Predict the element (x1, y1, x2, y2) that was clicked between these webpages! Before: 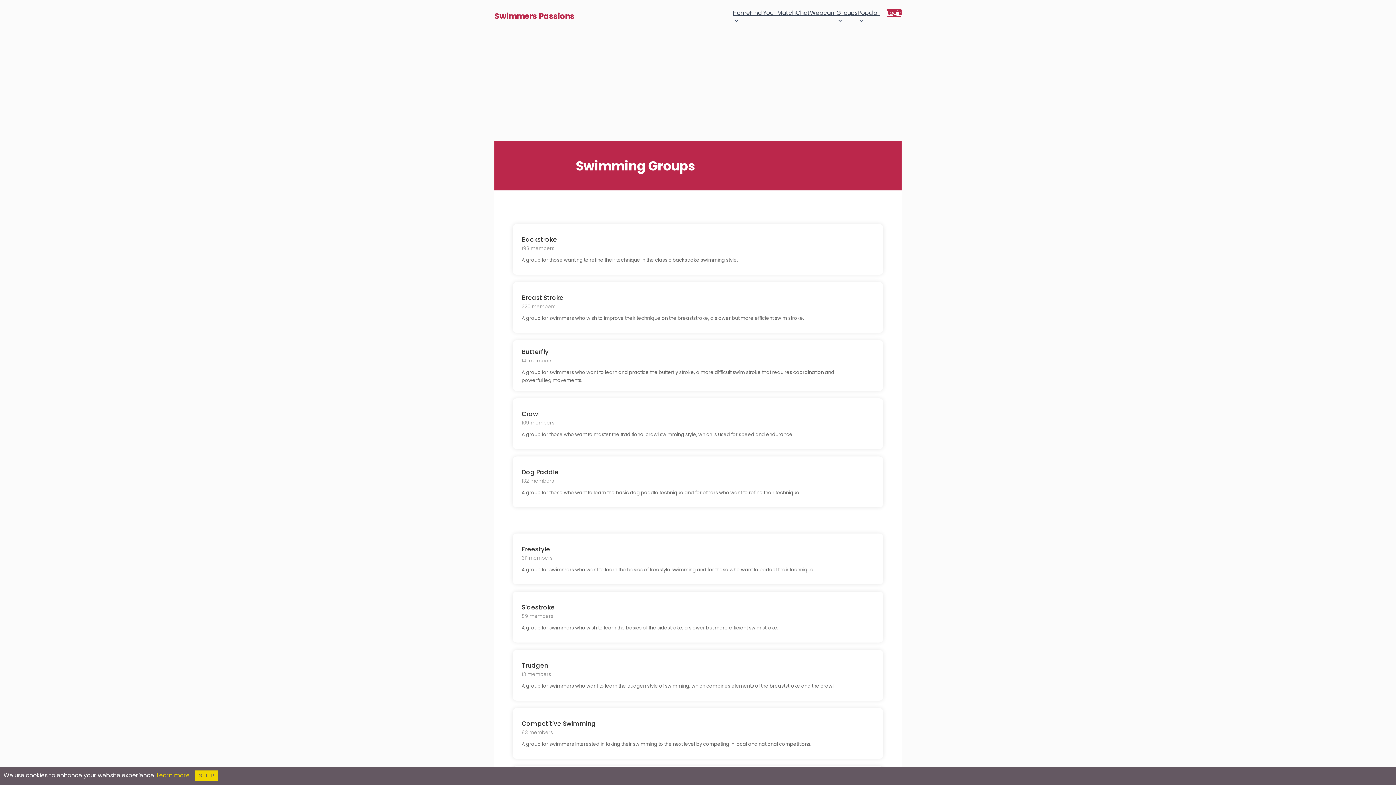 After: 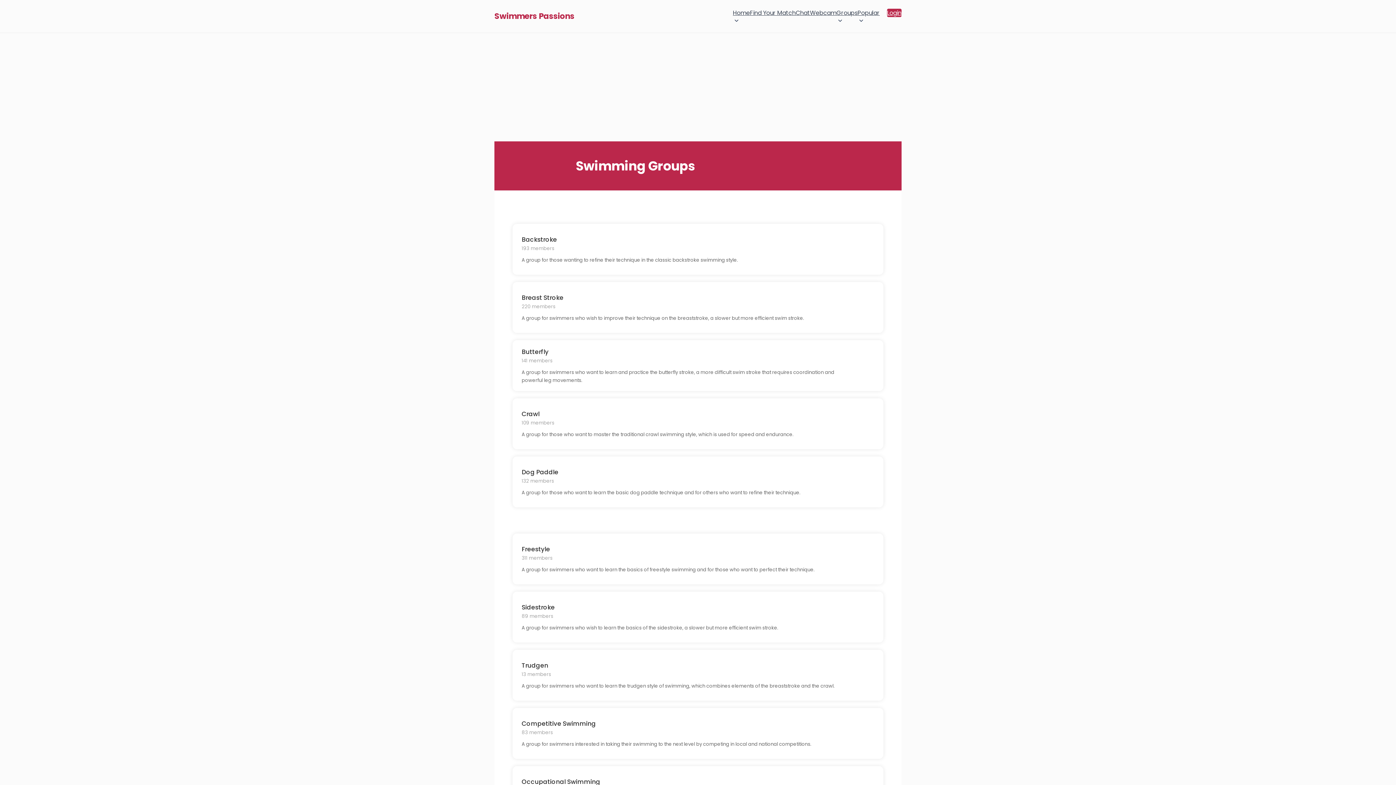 Action: label: Got it! bbox: (194, 770, 217, 781)